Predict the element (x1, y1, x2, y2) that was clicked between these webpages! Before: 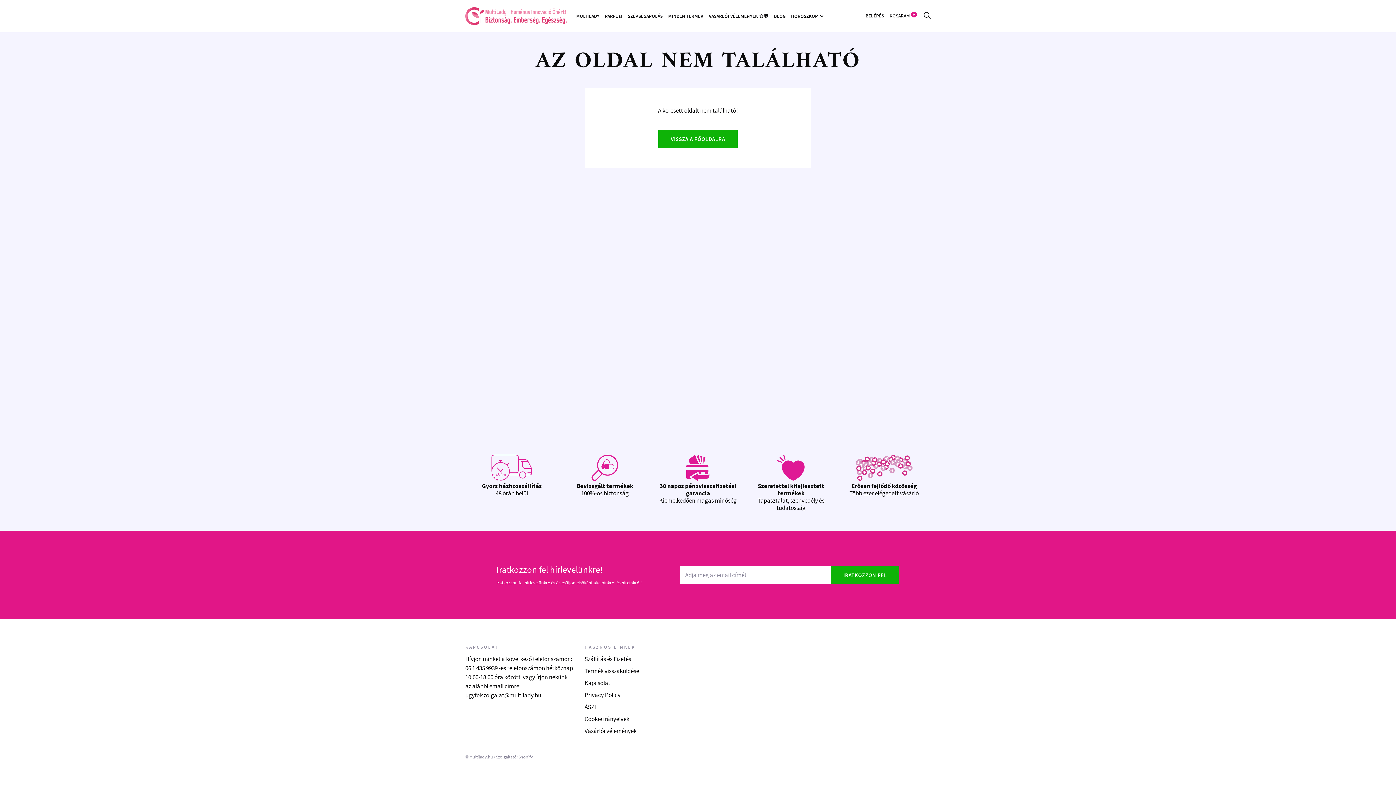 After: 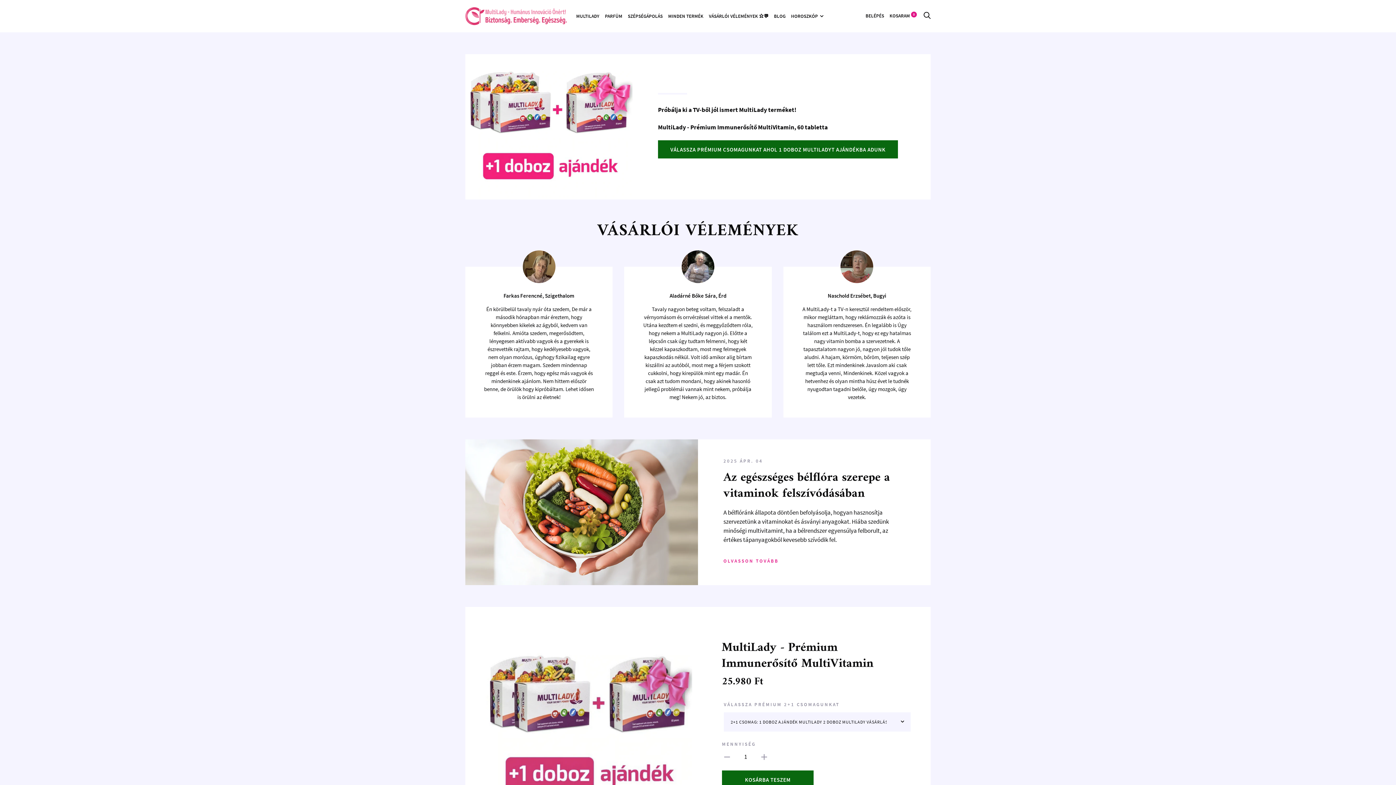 Action: bbox: (465, 7, 567, 25)